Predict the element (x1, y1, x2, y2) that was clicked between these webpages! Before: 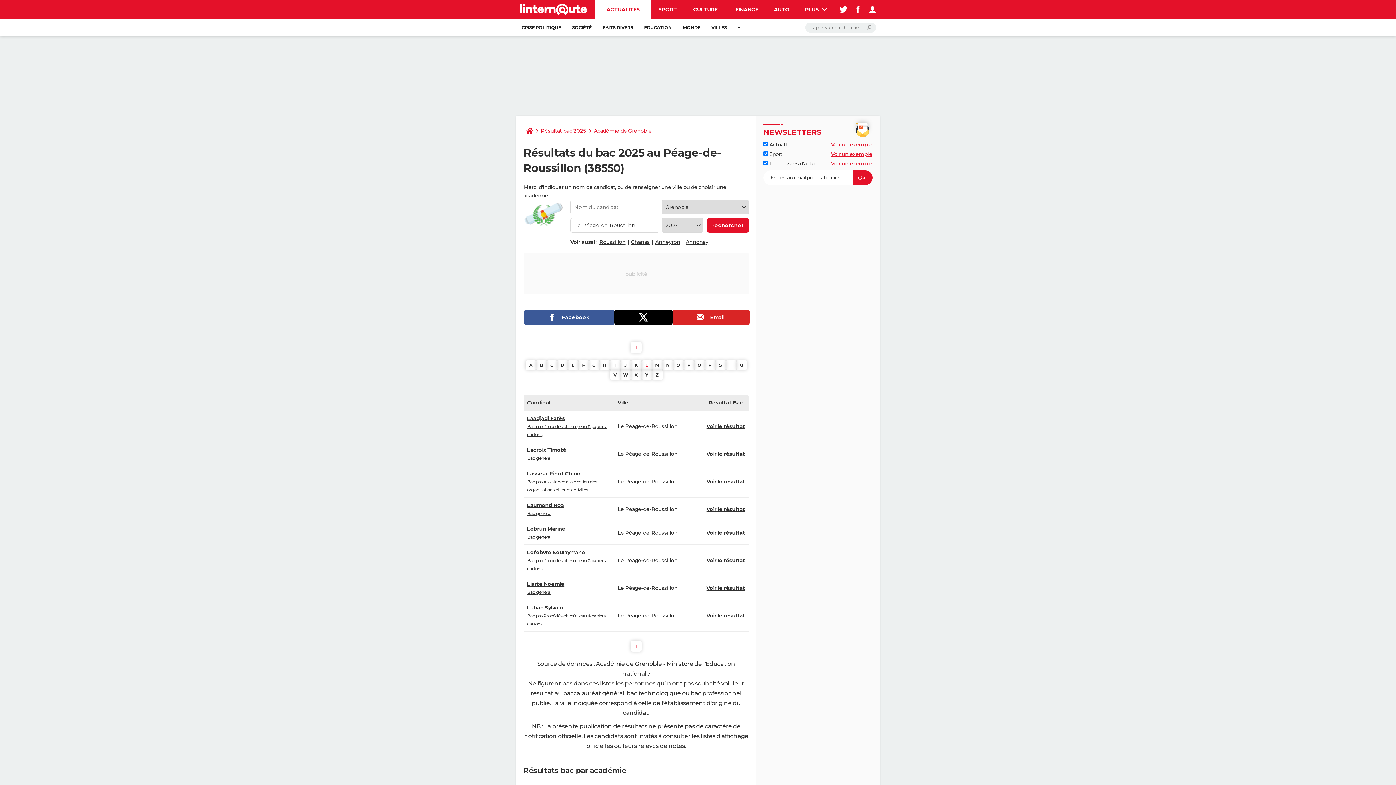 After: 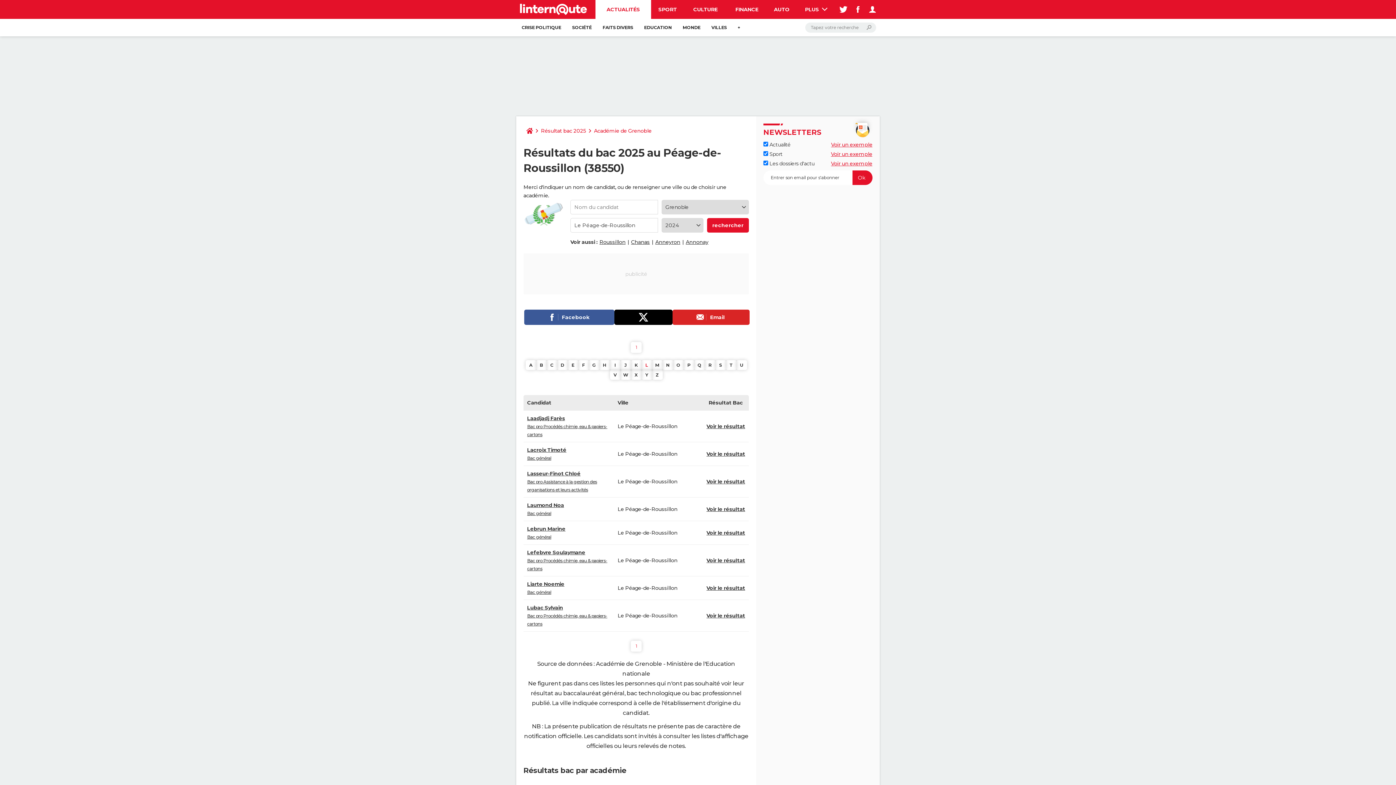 Action: label: Laadjadj Farès
Bac pro Procédés chimie, eau & papiers-cartons bbox: (527, 415, 607, 437)